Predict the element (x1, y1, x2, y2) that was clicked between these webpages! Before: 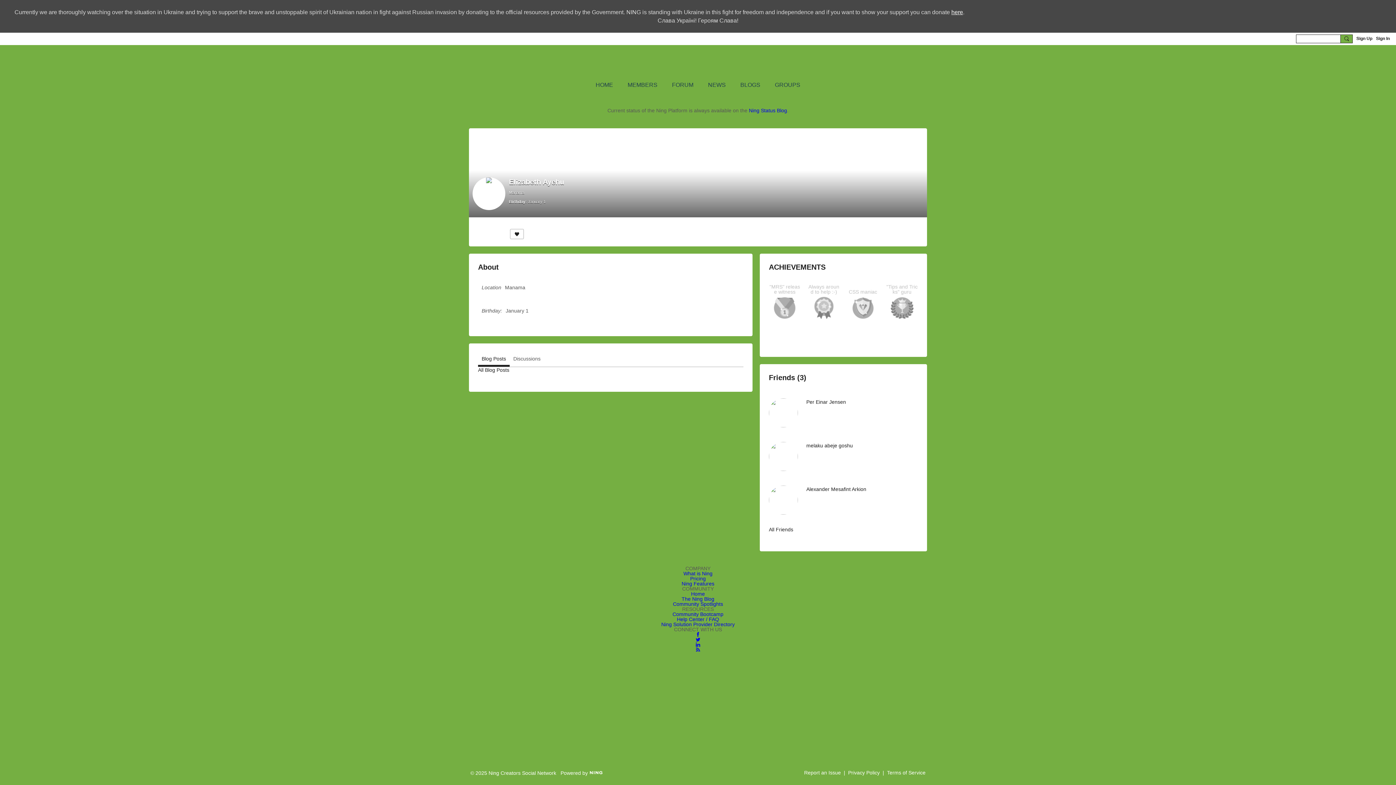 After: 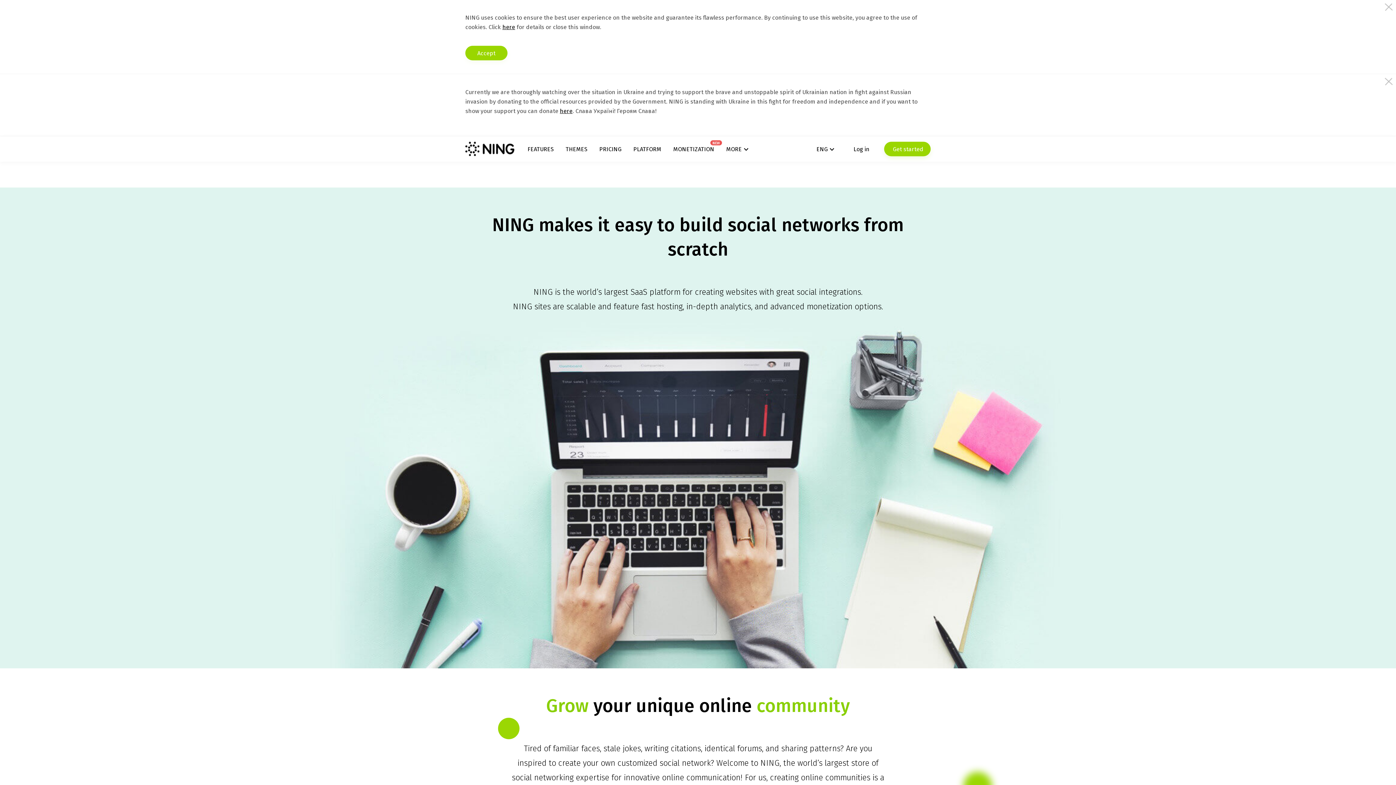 Action: label: What is Ning bbox: (683, 570, 712, 576)